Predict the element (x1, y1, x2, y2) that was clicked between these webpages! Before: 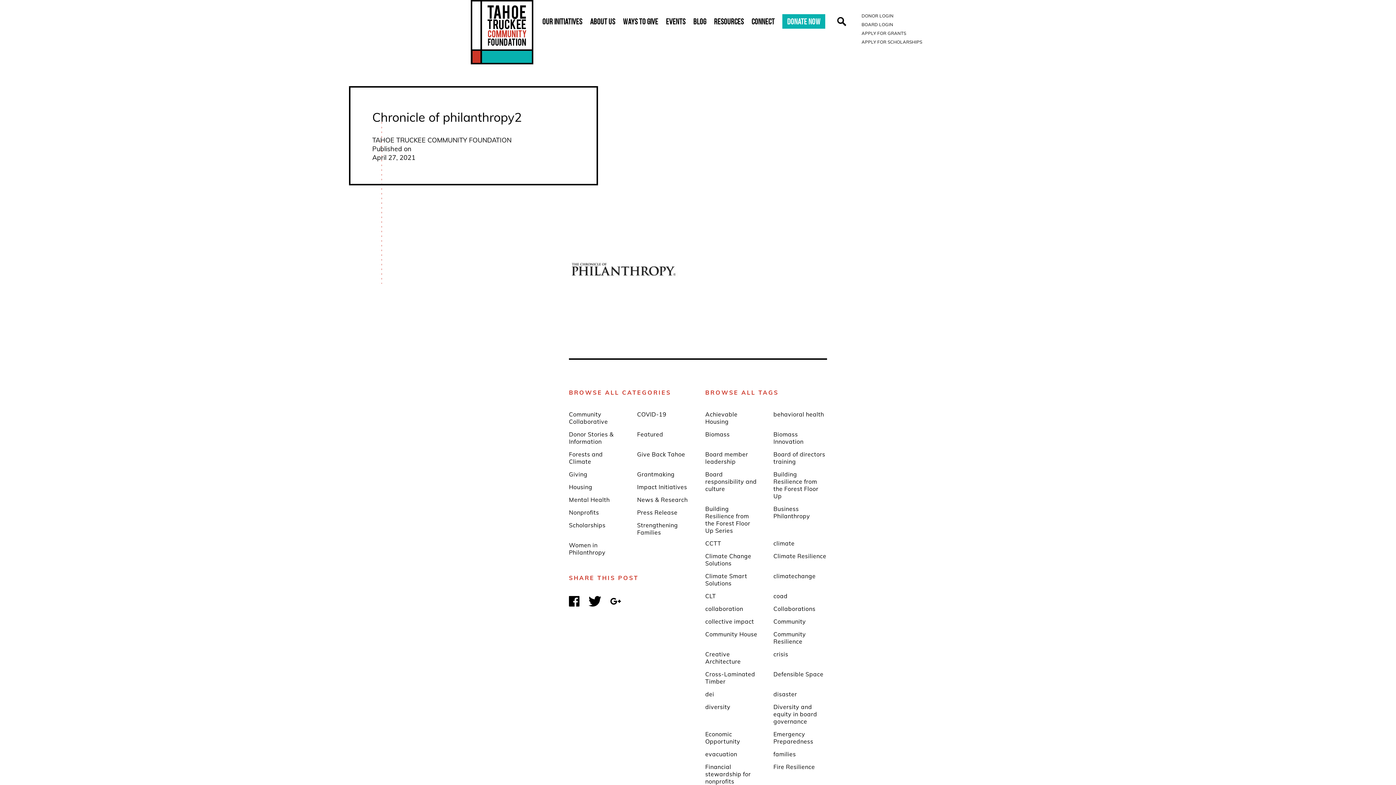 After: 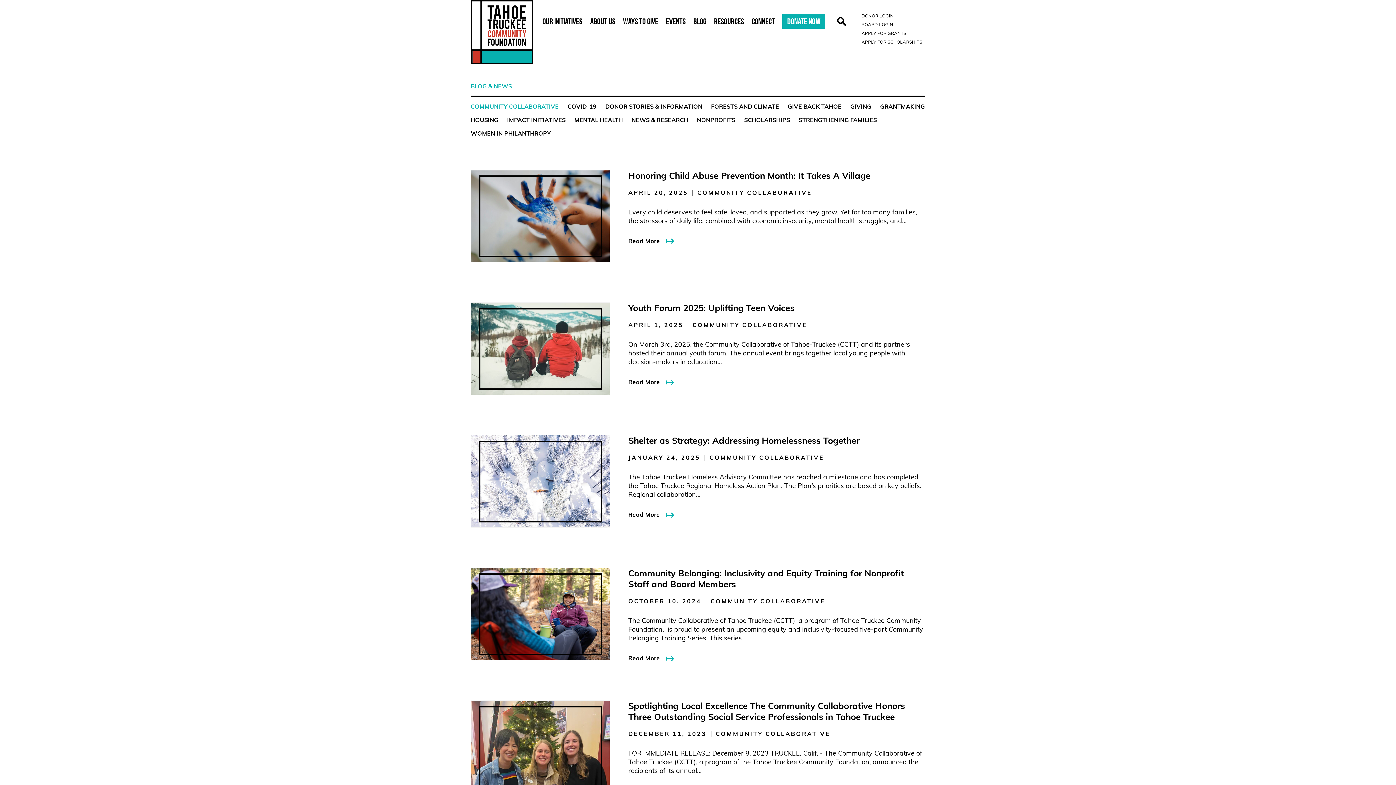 Action: bbox: (773, 750, 796, 758) label: families